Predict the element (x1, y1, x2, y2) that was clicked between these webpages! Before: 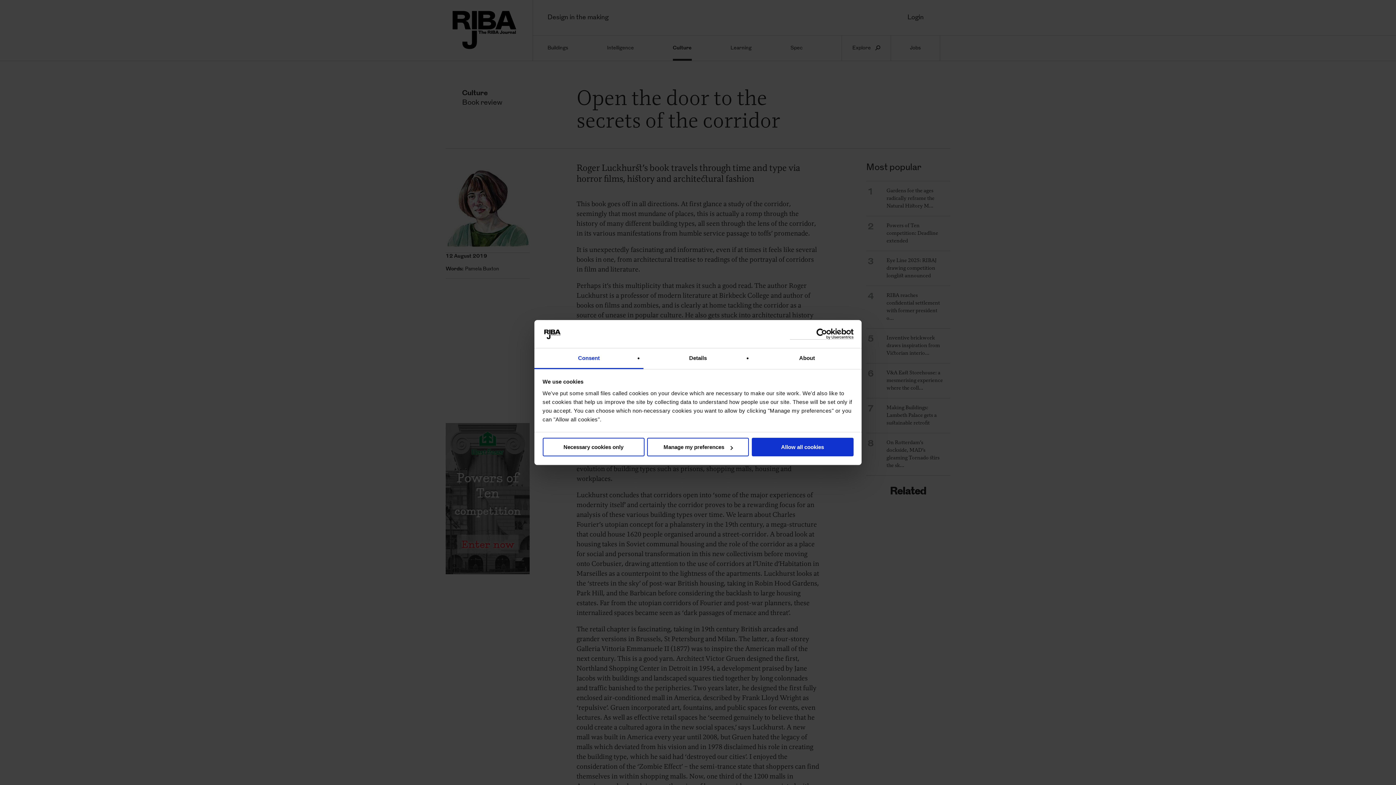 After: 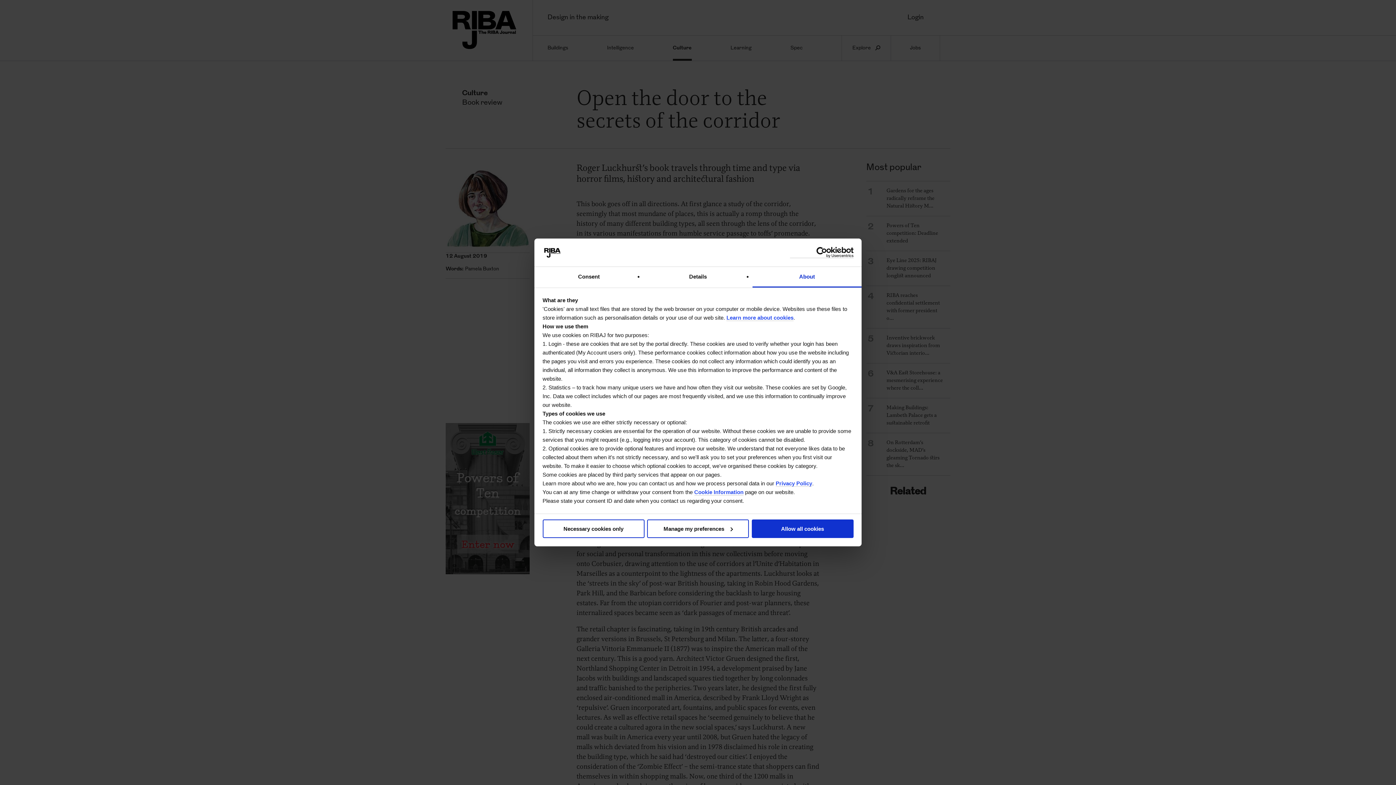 Action: label: About bbox: (752, 348, 861, 369)